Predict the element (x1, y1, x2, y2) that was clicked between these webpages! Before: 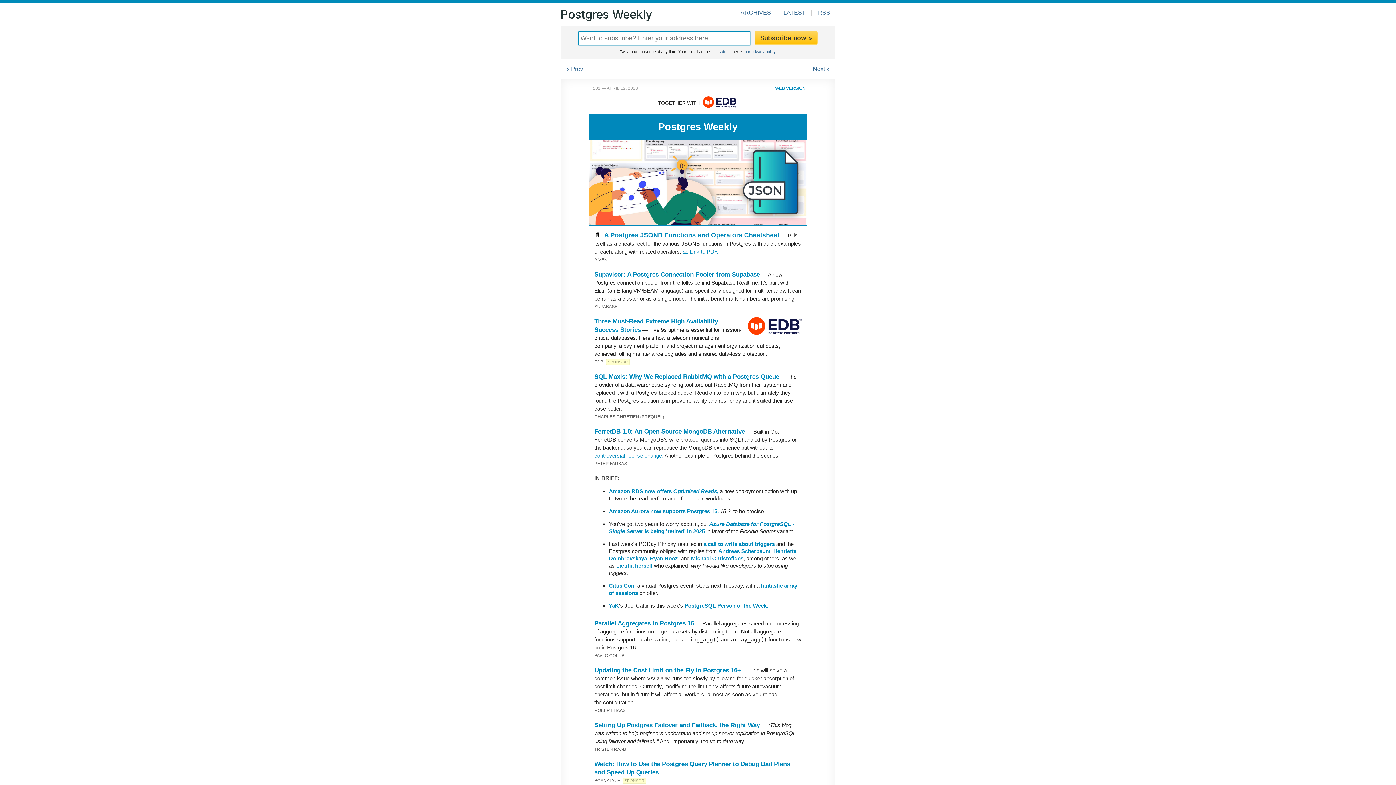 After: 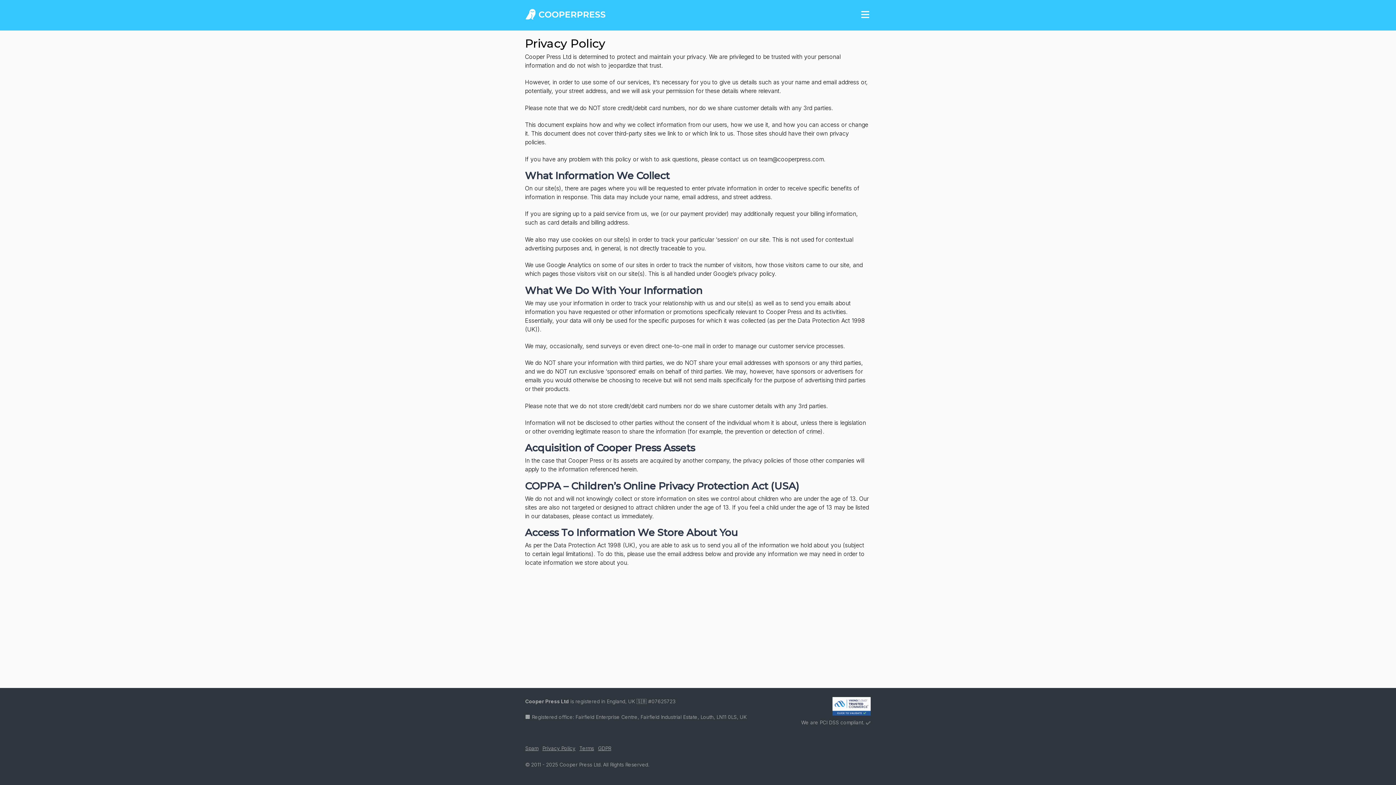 Action: bbox: (744, 49, 776, 53) label: our privacy policy.